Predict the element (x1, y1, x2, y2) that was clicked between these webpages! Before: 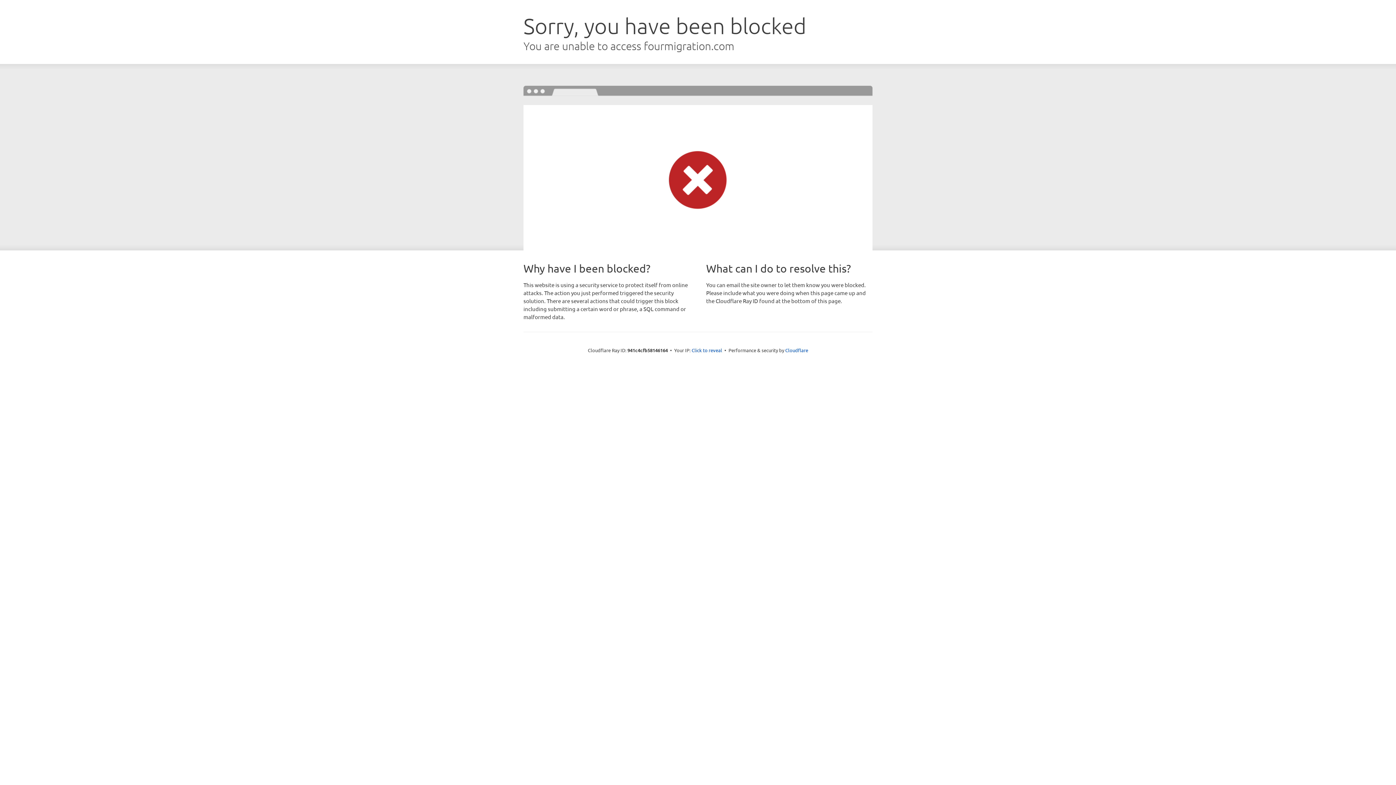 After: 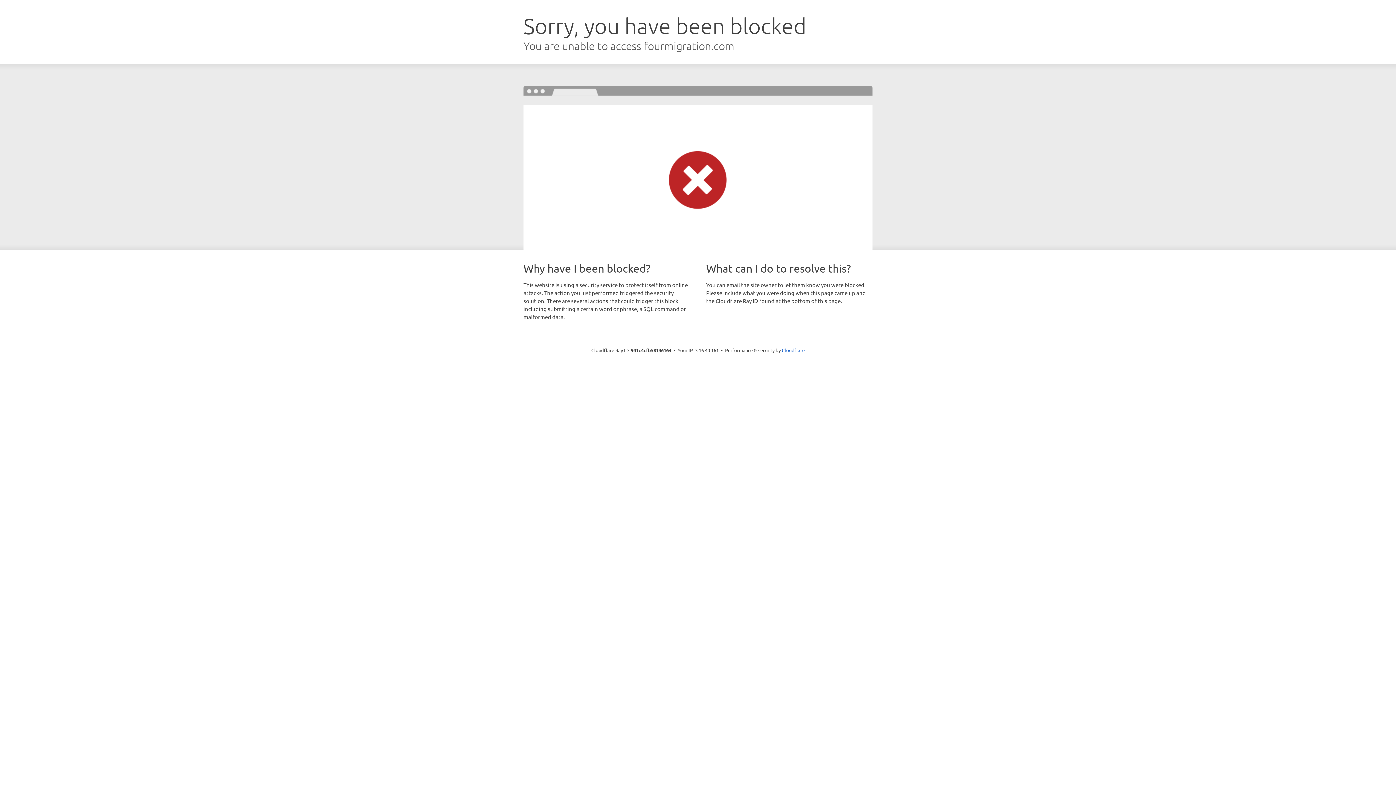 Action: label: Click to reveal bbox: (691, 346, 722, 353)